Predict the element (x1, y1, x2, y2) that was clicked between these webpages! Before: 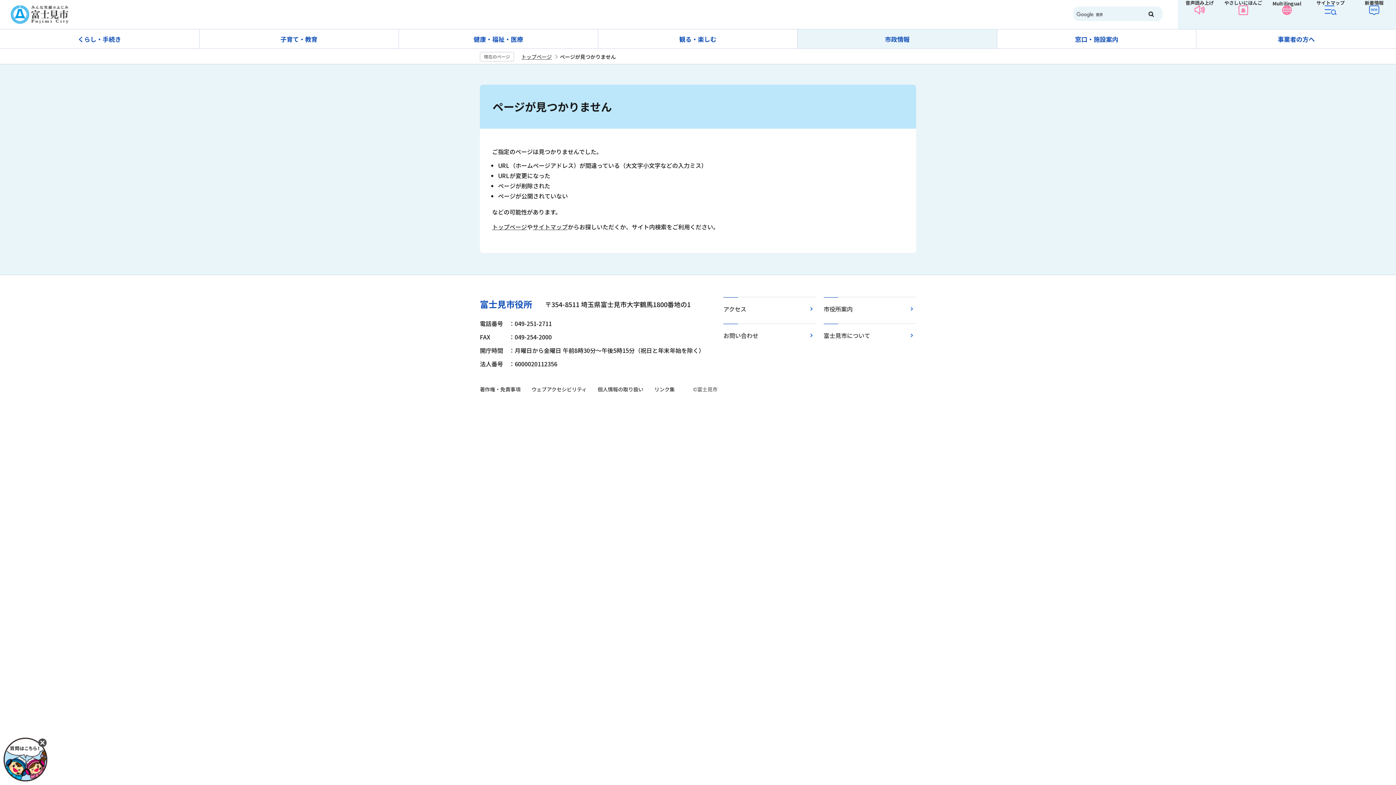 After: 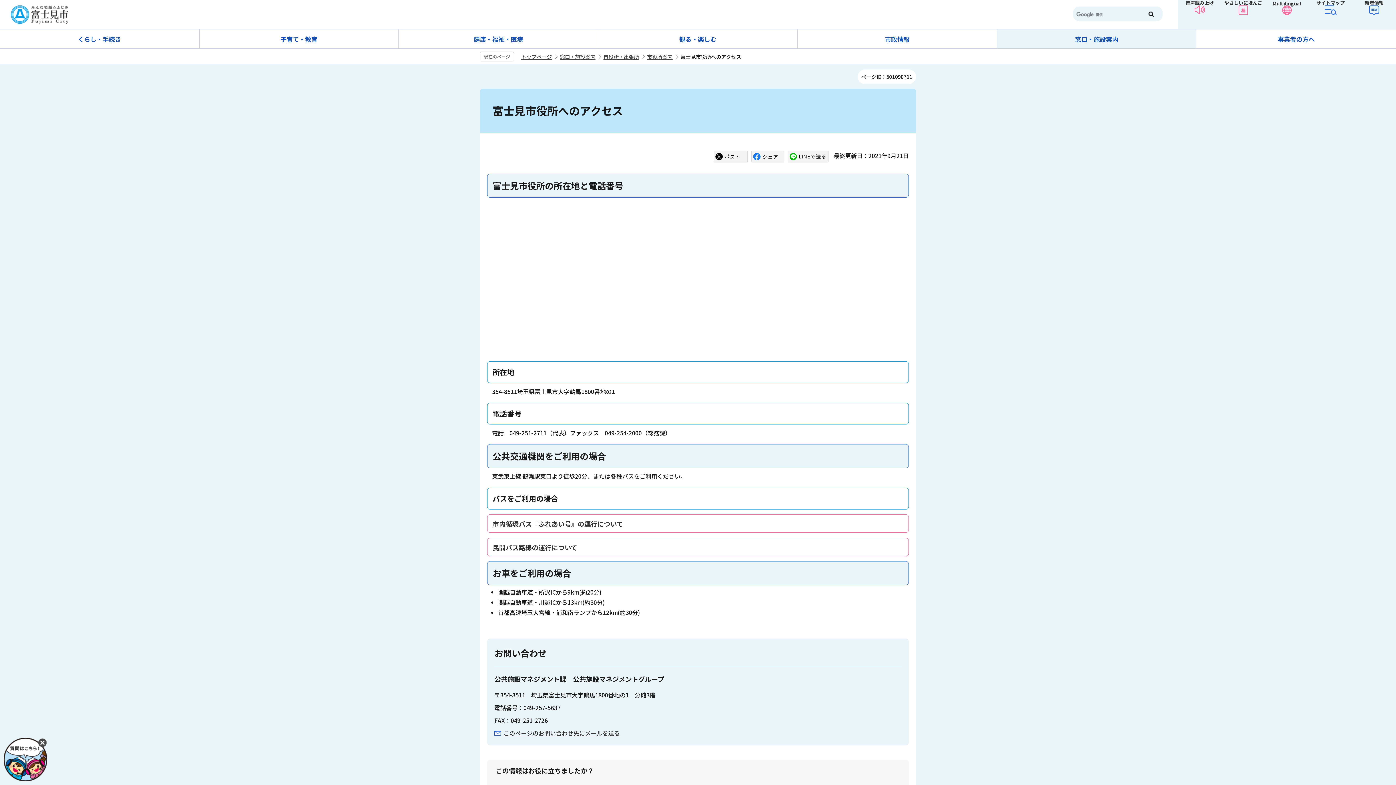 Action: bbox: (723, 297, 816, 320) label: アクセス